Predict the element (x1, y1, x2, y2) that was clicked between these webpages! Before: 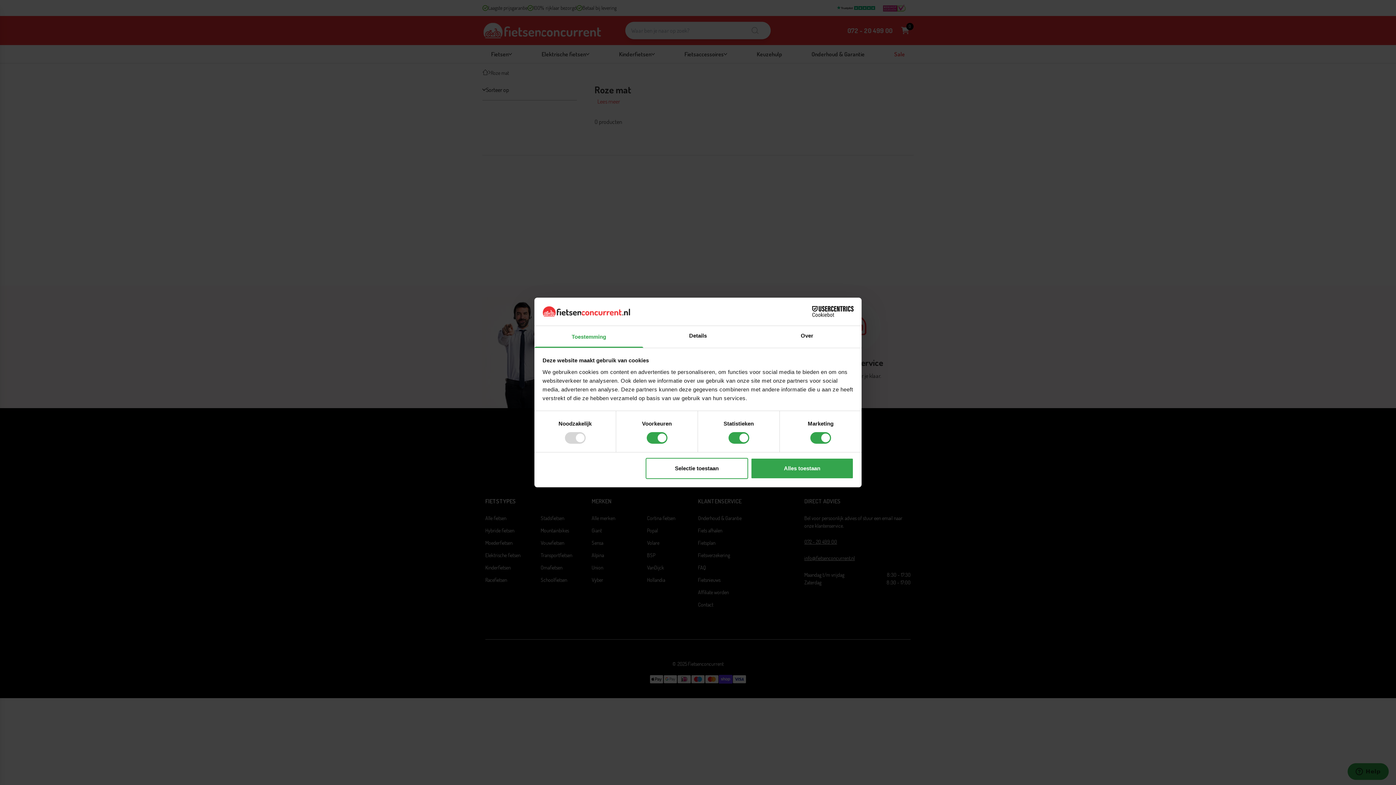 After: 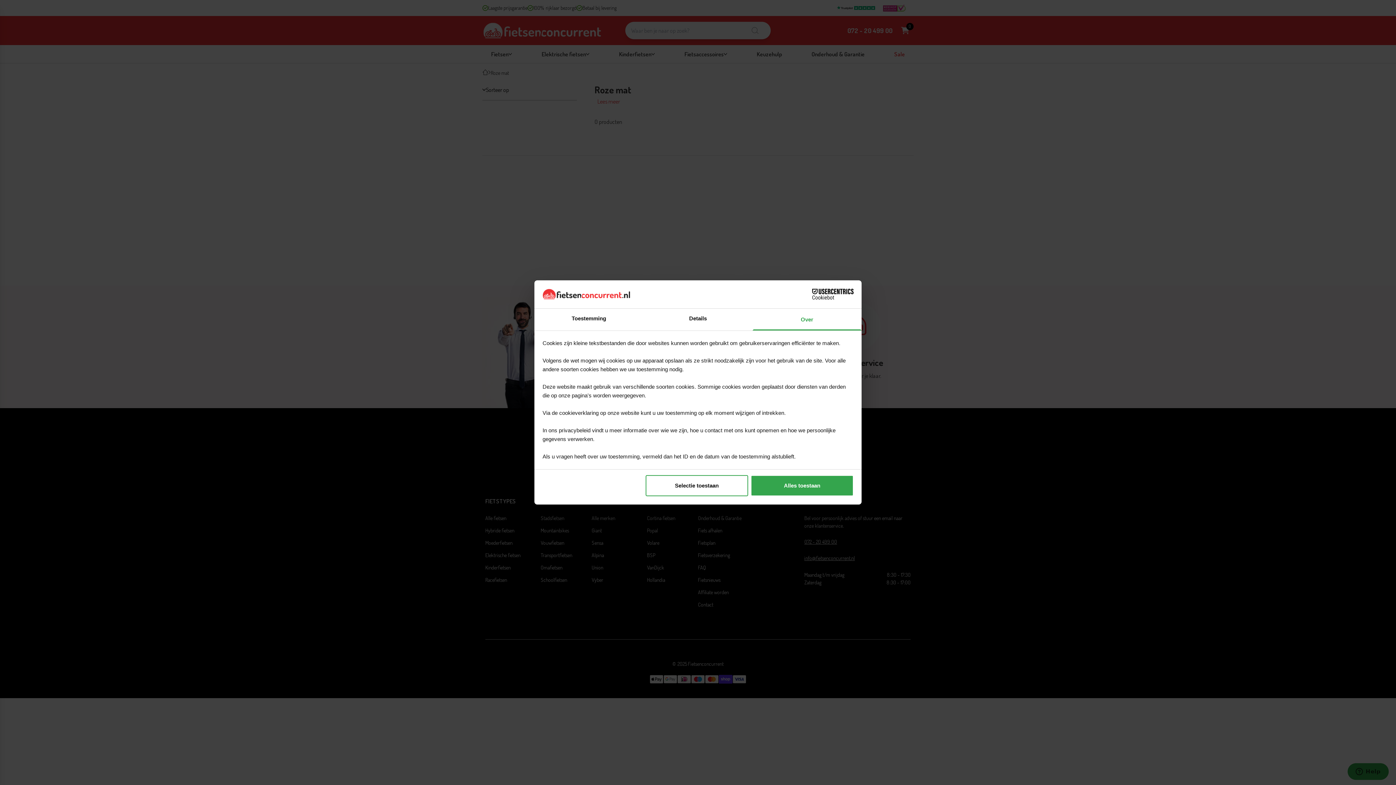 Action: label: Over bbox: (752, 326, 861, 347)